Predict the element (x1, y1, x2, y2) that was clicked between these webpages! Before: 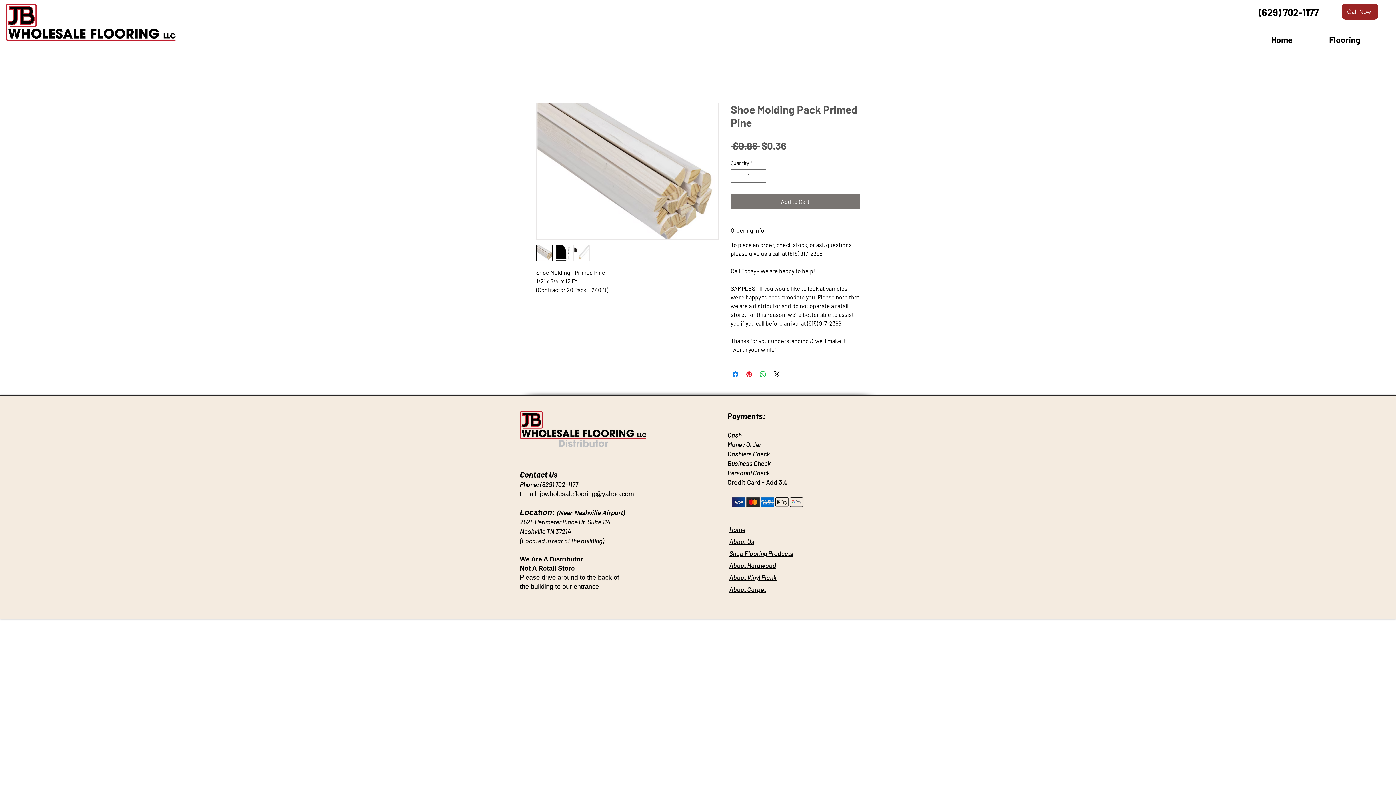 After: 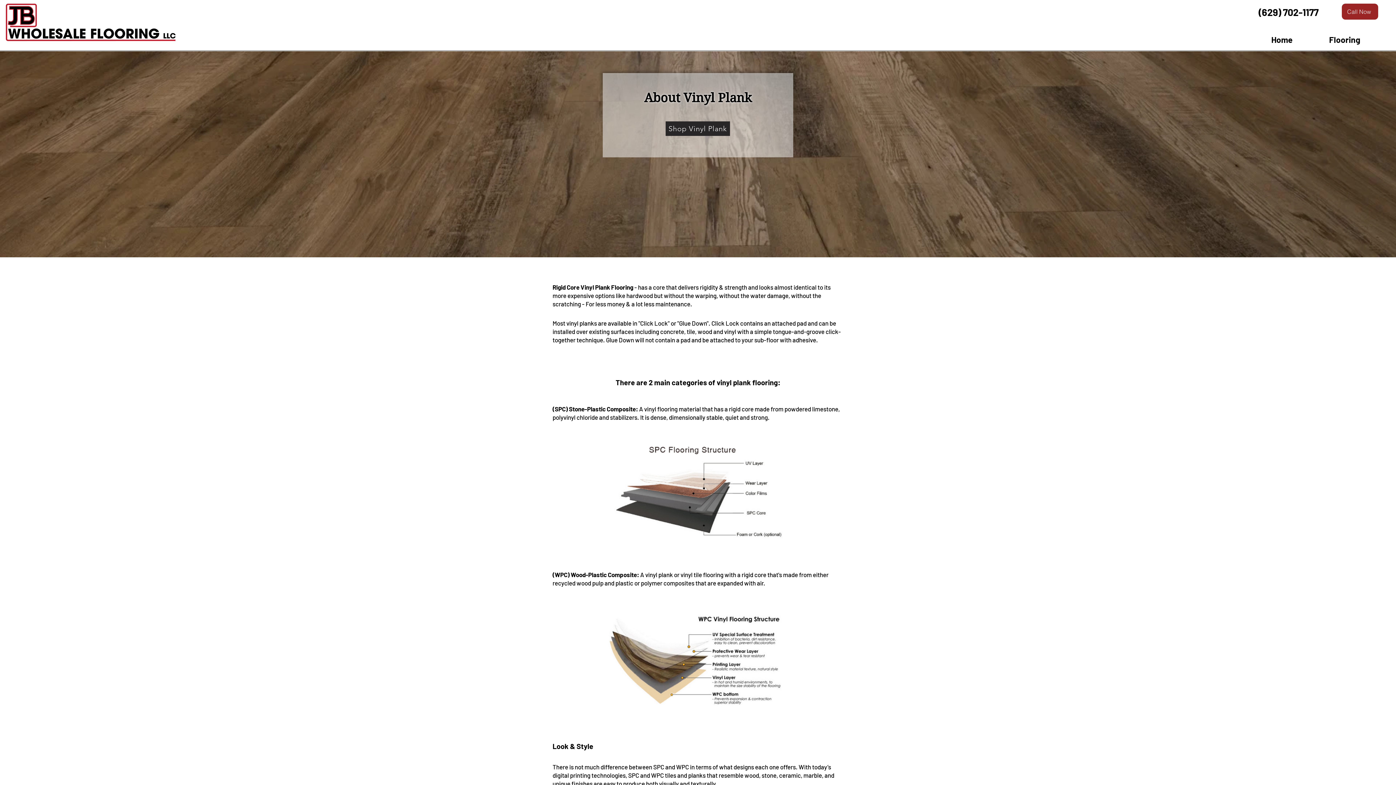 Action: bbox: (729, 573, 776, 581) label: About Vinyl Plank